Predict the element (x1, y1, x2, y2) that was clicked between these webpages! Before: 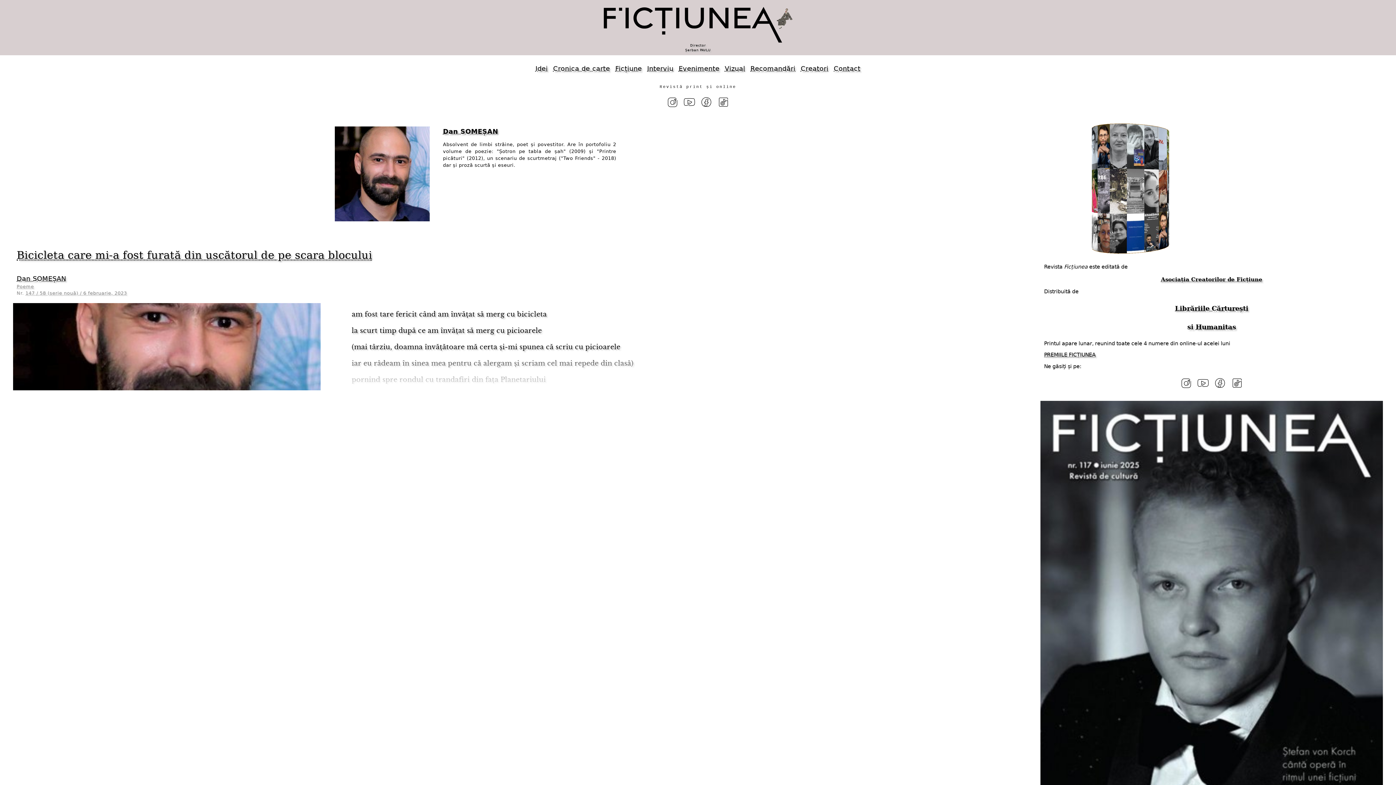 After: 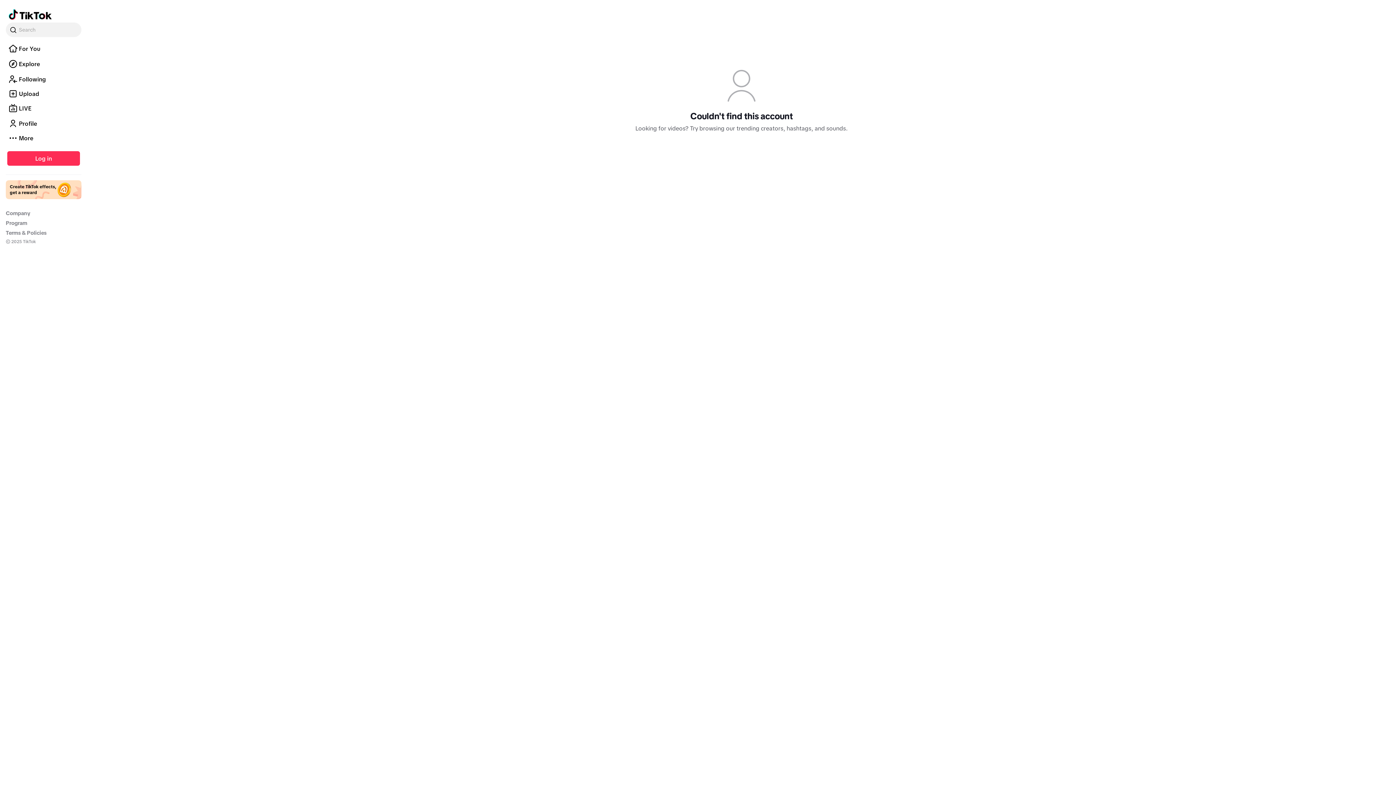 Action: bbox: (715, 93, 732, 113)